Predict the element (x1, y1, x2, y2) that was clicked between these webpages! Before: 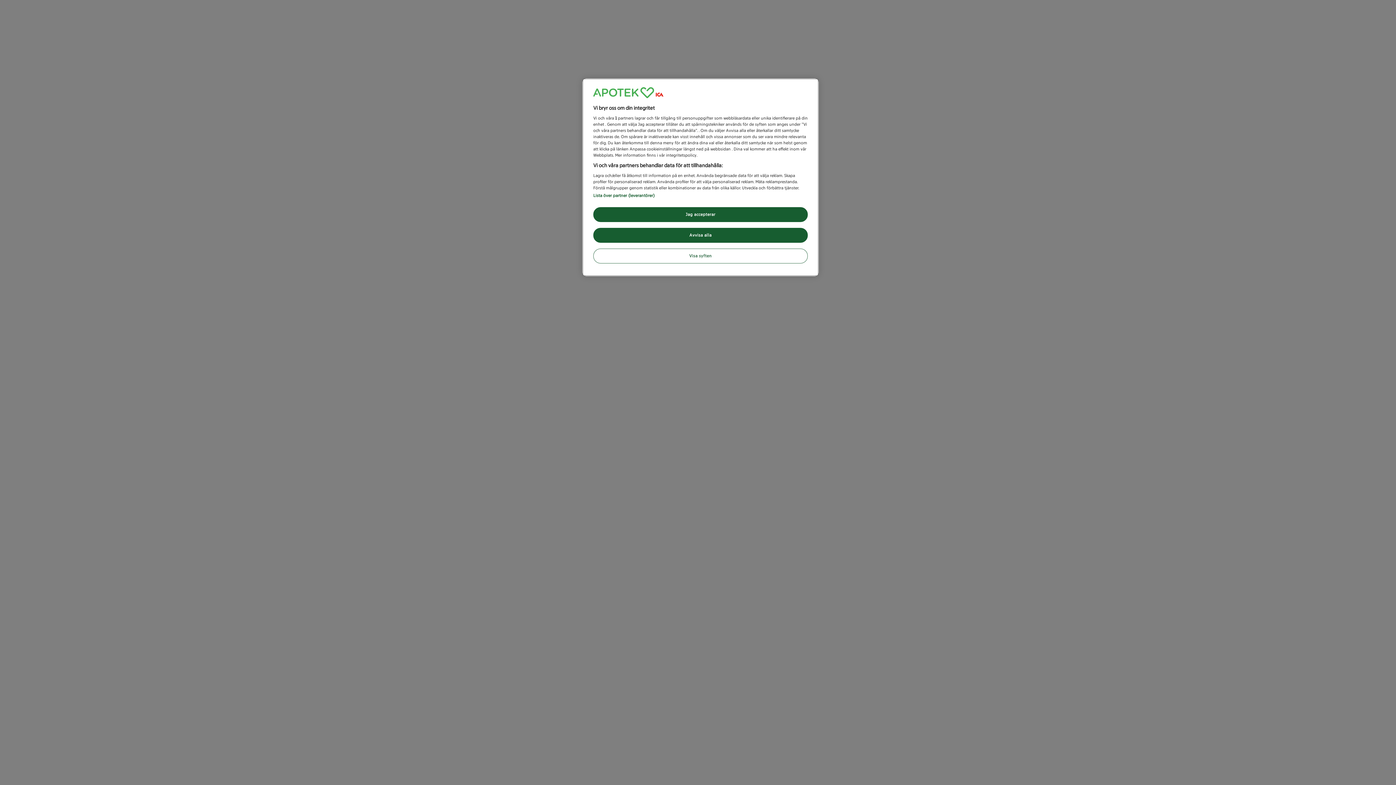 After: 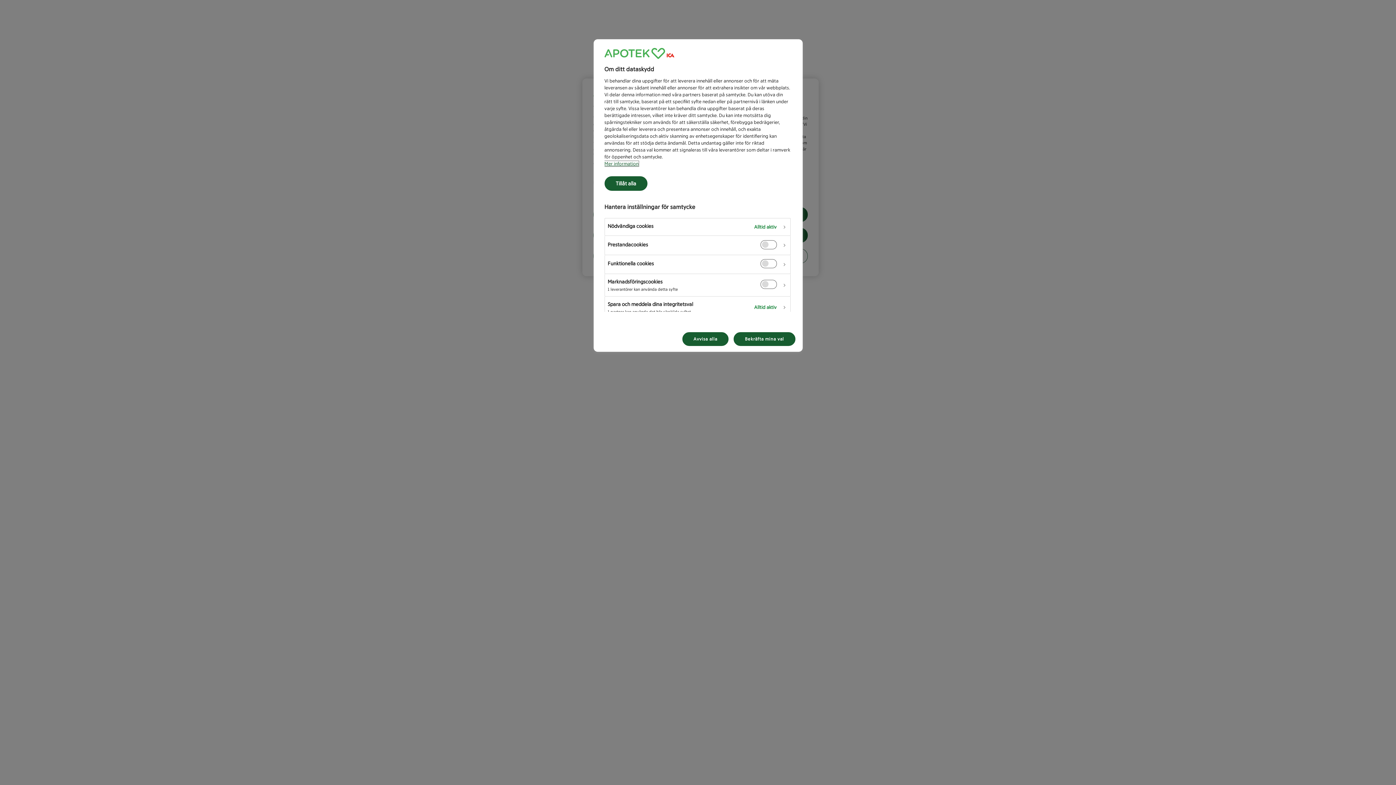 Action: bbox: (593, 248, 808, 263) label: Visa syften